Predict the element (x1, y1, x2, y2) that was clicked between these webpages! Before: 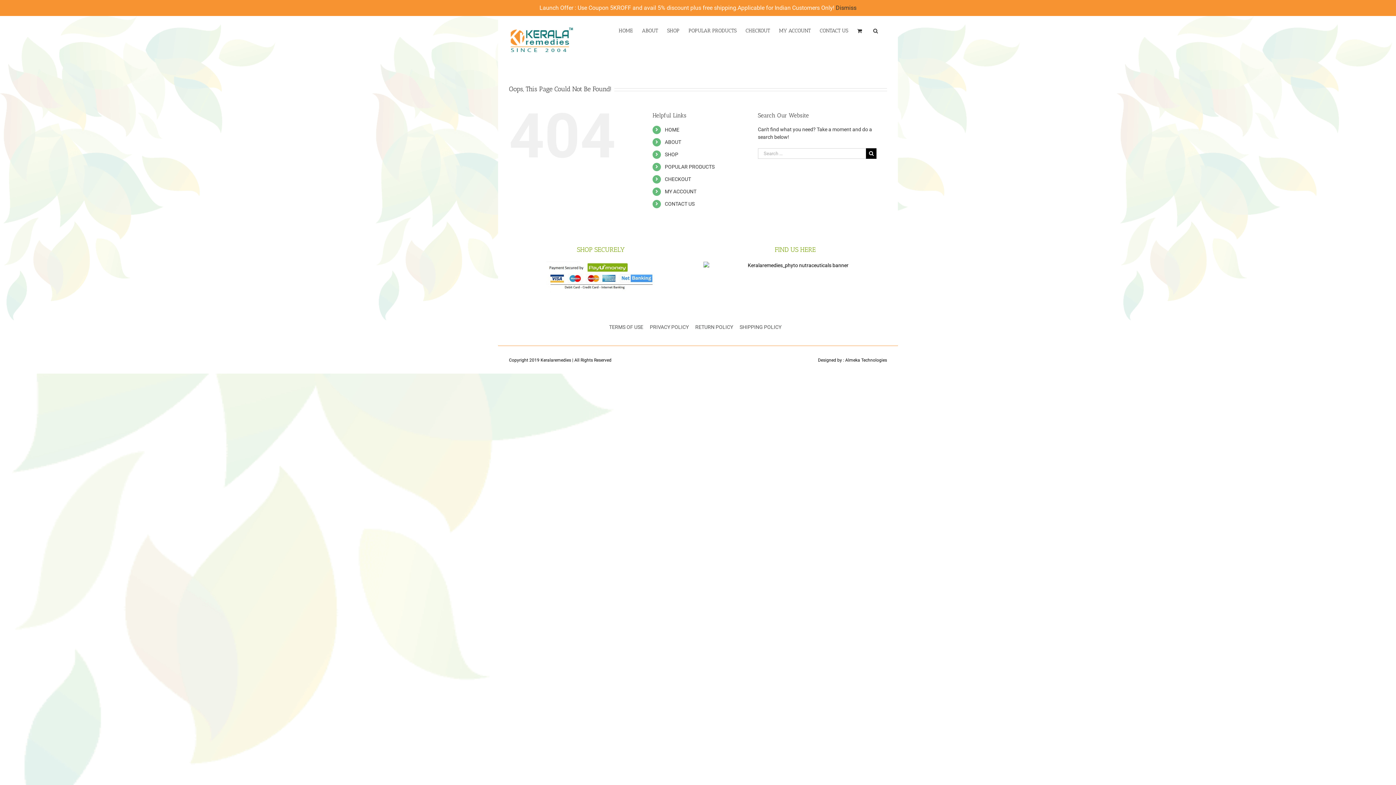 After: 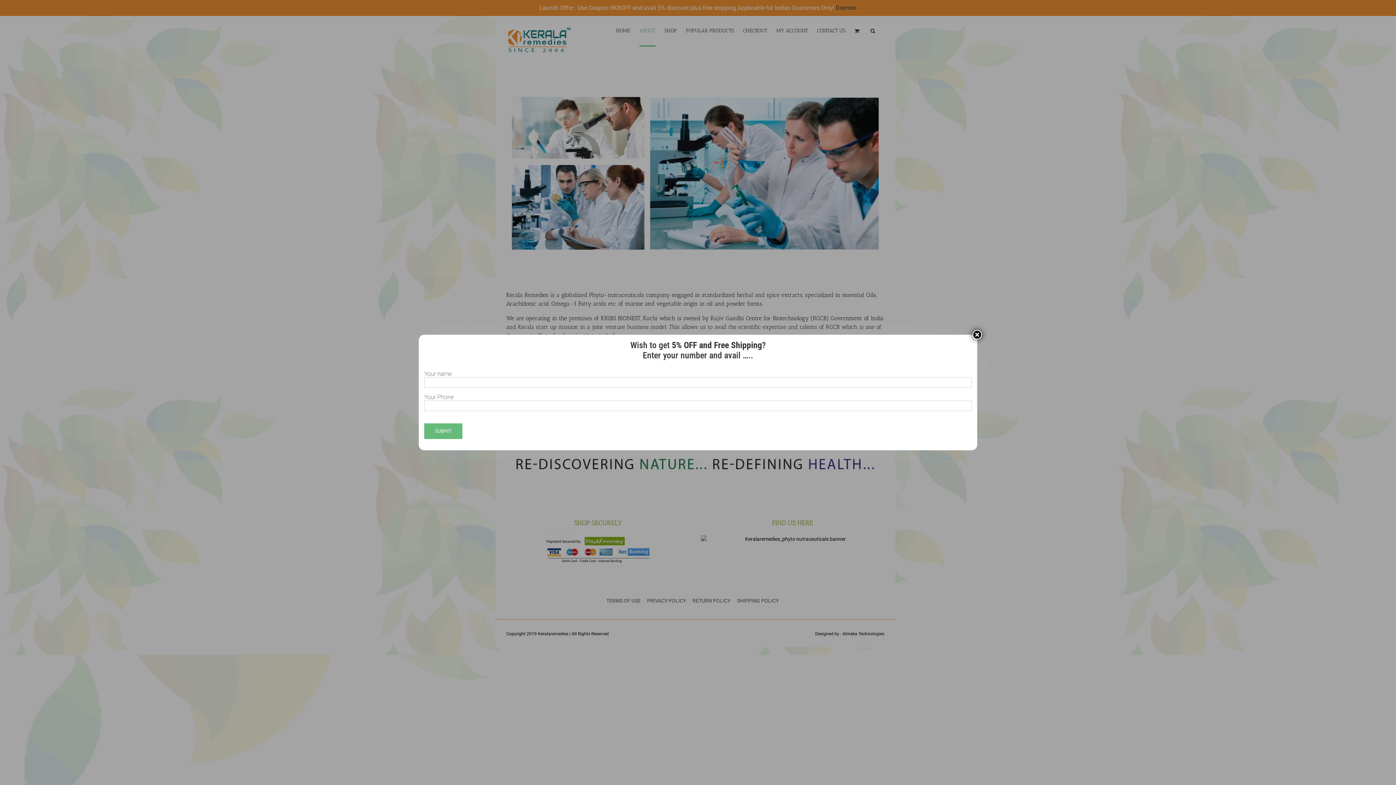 Action: label: ABOUT bbox: (665, 139, 681, 145)